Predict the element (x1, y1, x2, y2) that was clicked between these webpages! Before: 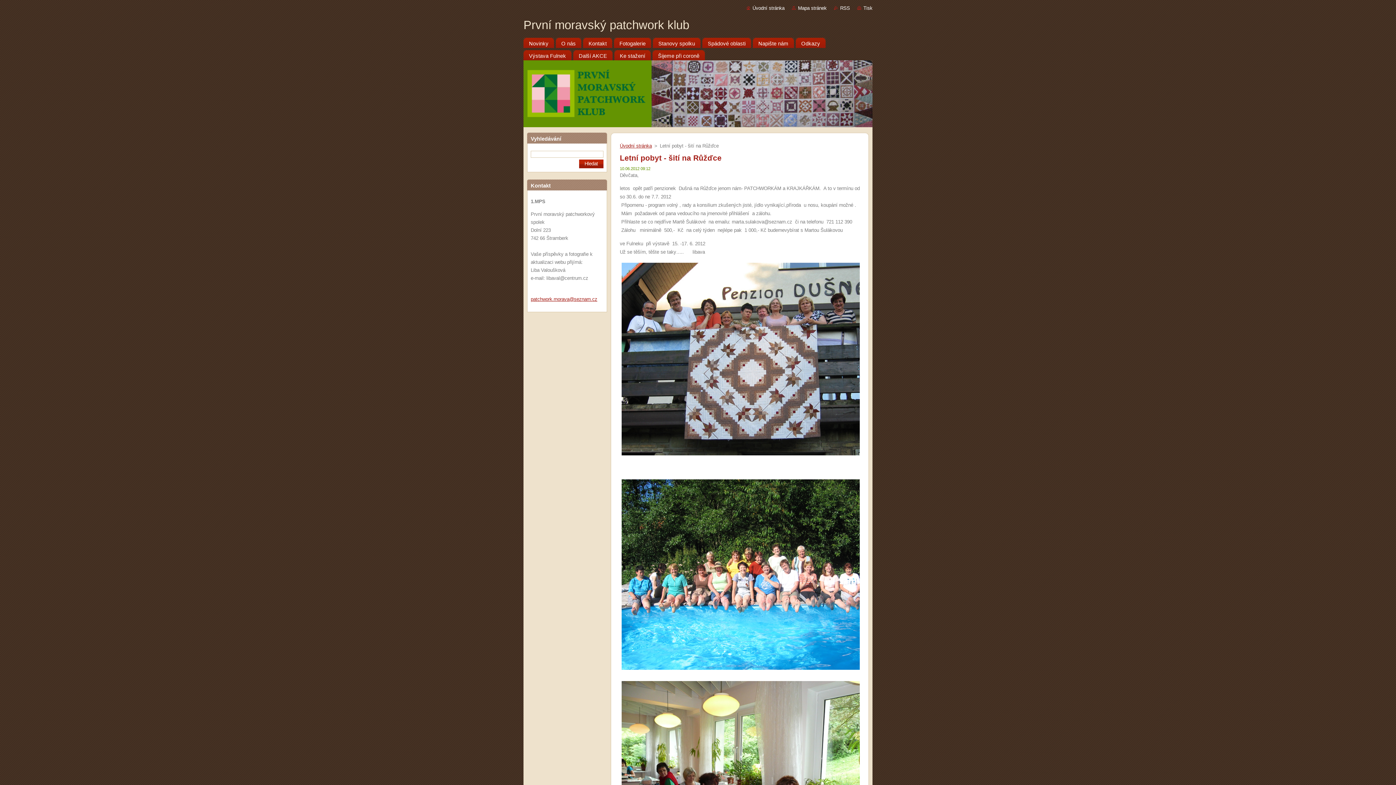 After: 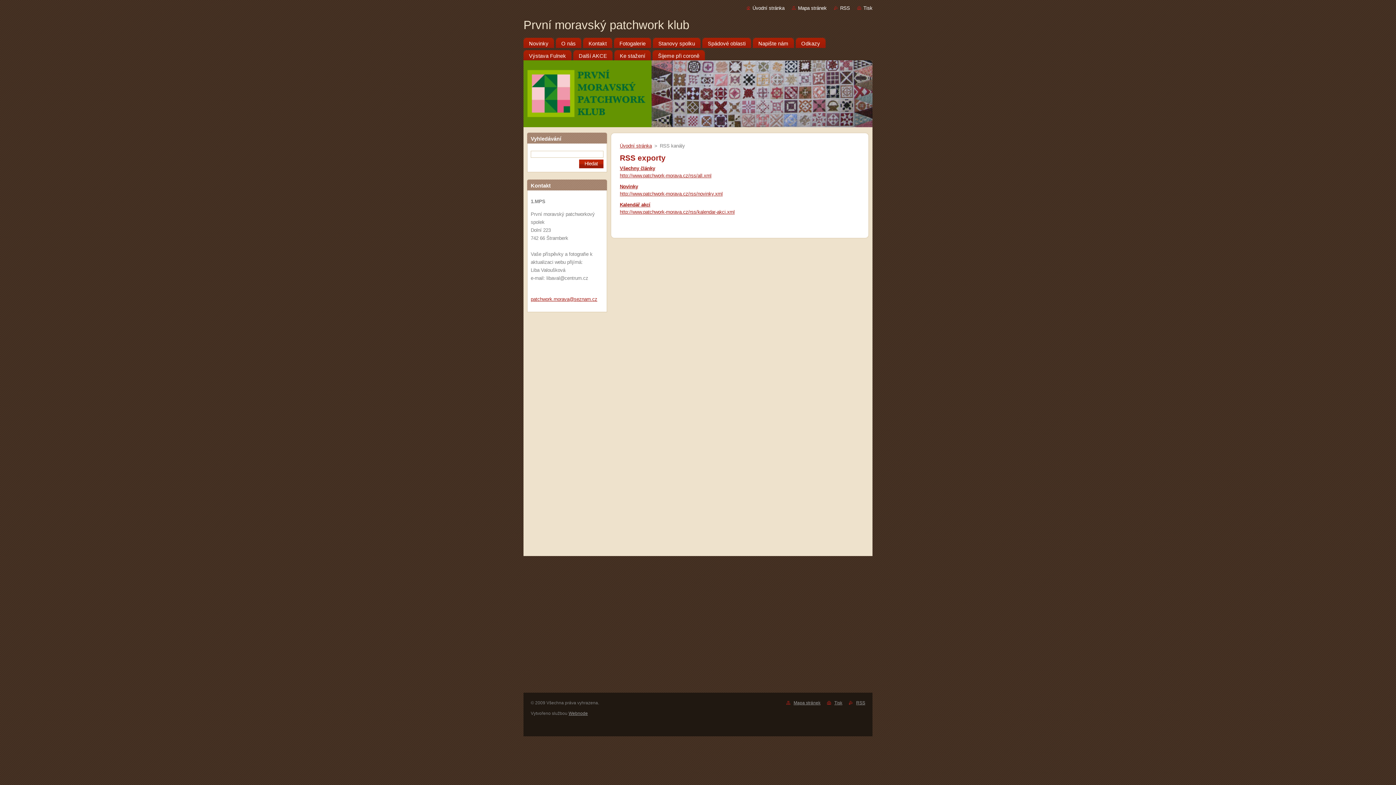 Action: bbox: (834, 5, 850, 10) label: RSS